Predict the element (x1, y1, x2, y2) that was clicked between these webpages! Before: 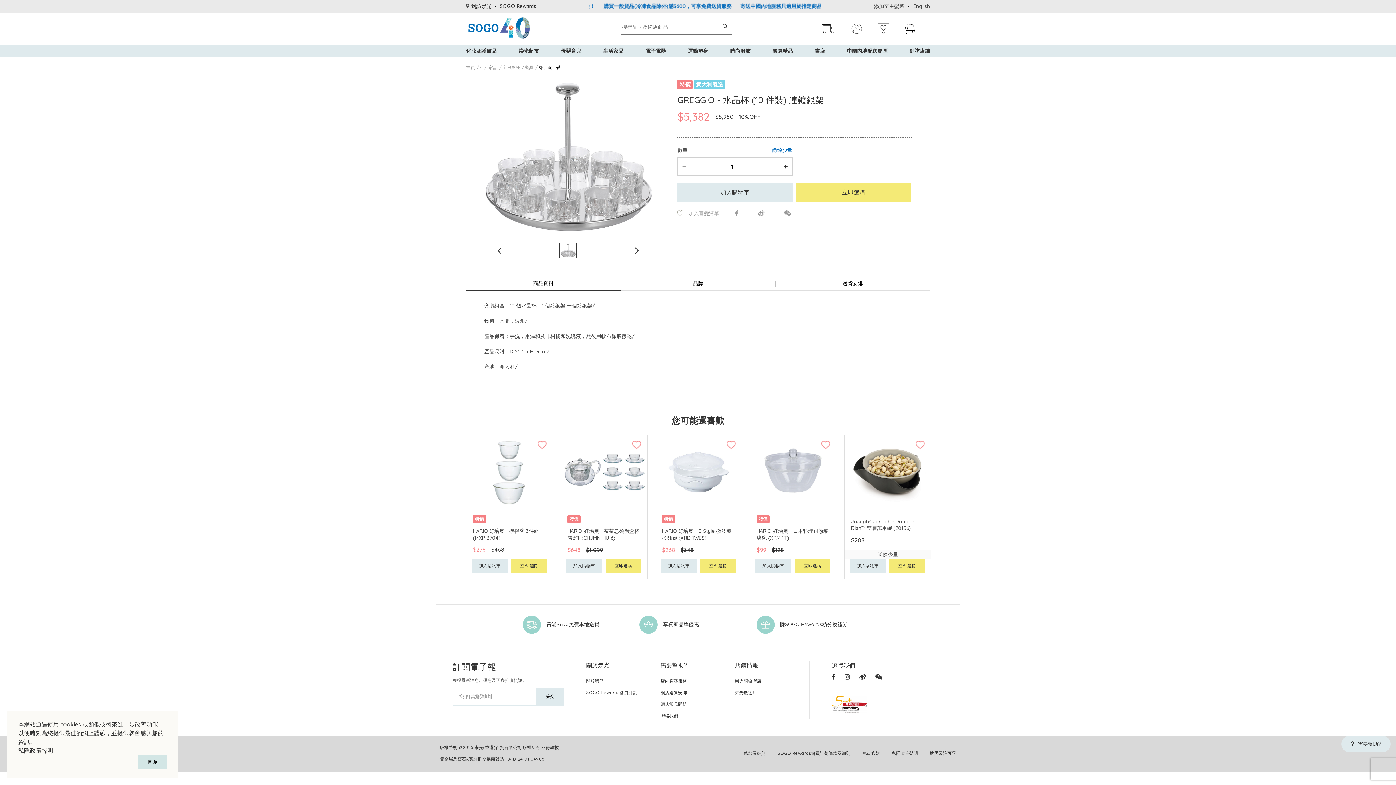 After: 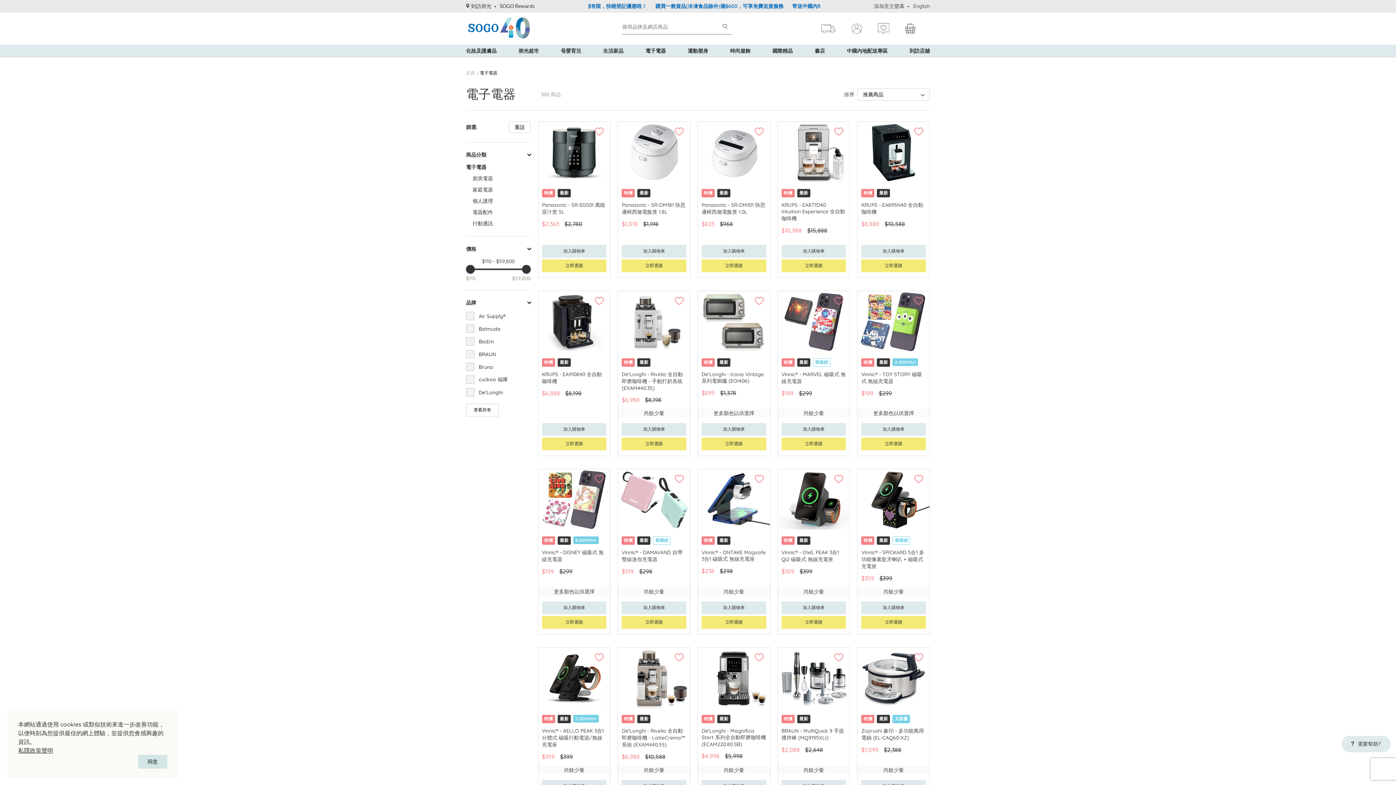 Action: bbox: (645, 44, 666, 57) label: 電子電器